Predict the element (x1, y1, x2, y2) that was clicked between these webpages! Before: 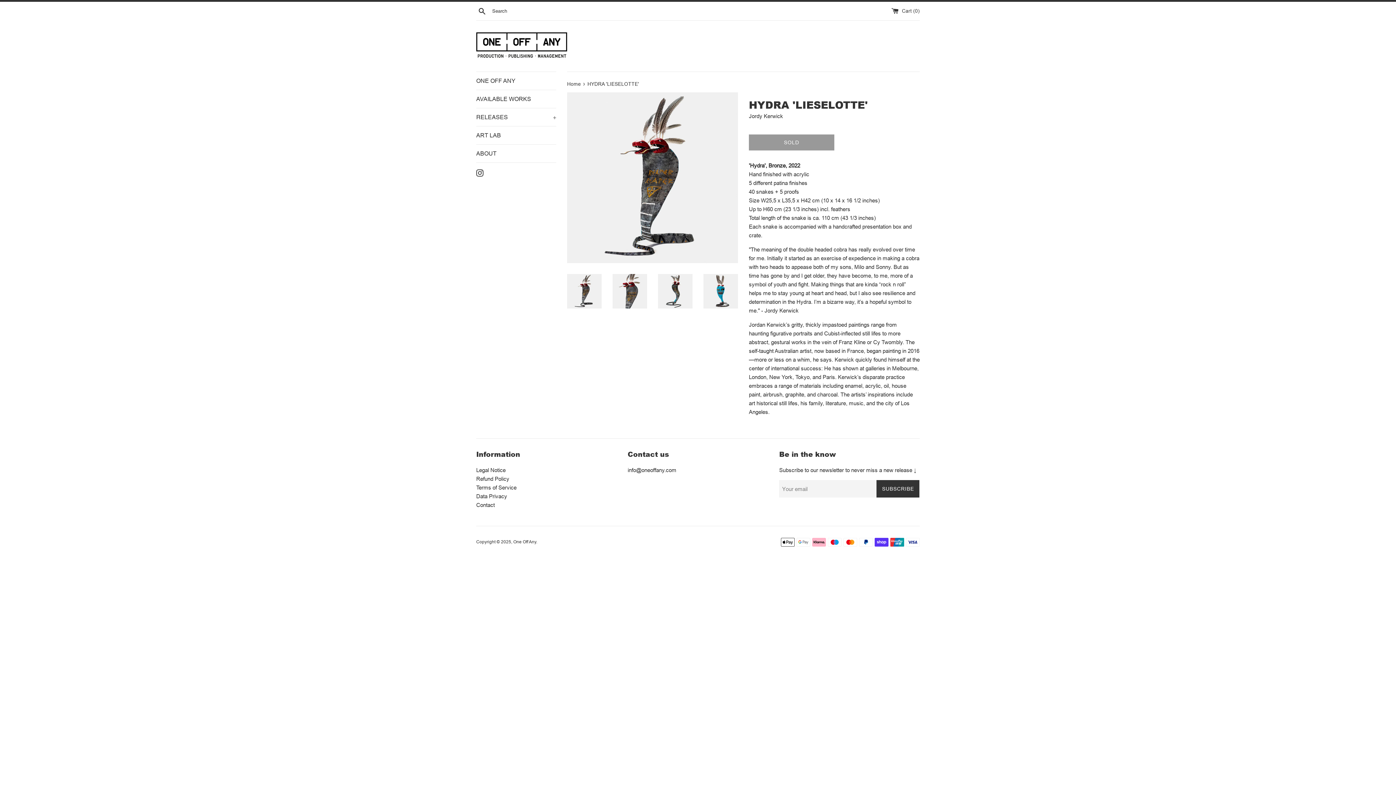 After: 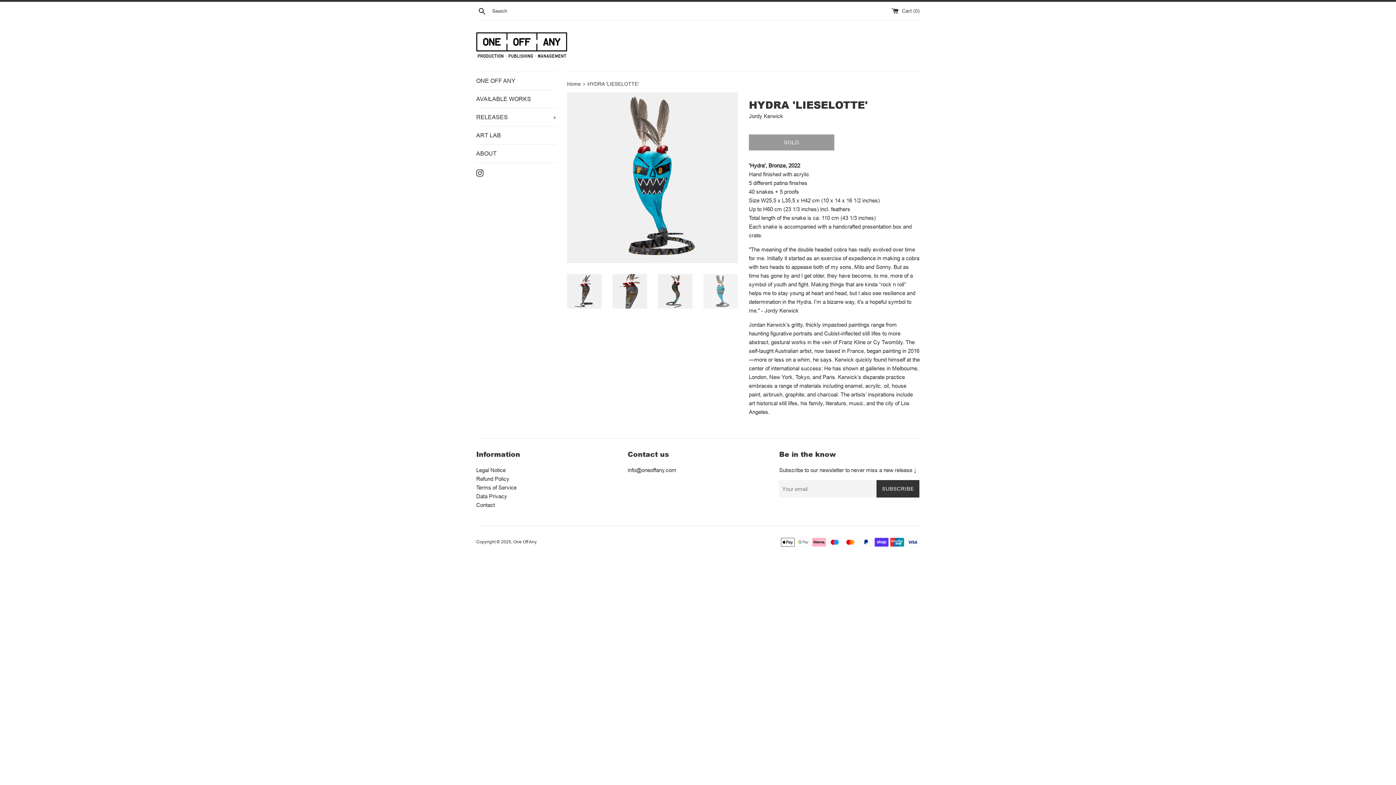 Action: bbox: (703, 274, 738, 308)